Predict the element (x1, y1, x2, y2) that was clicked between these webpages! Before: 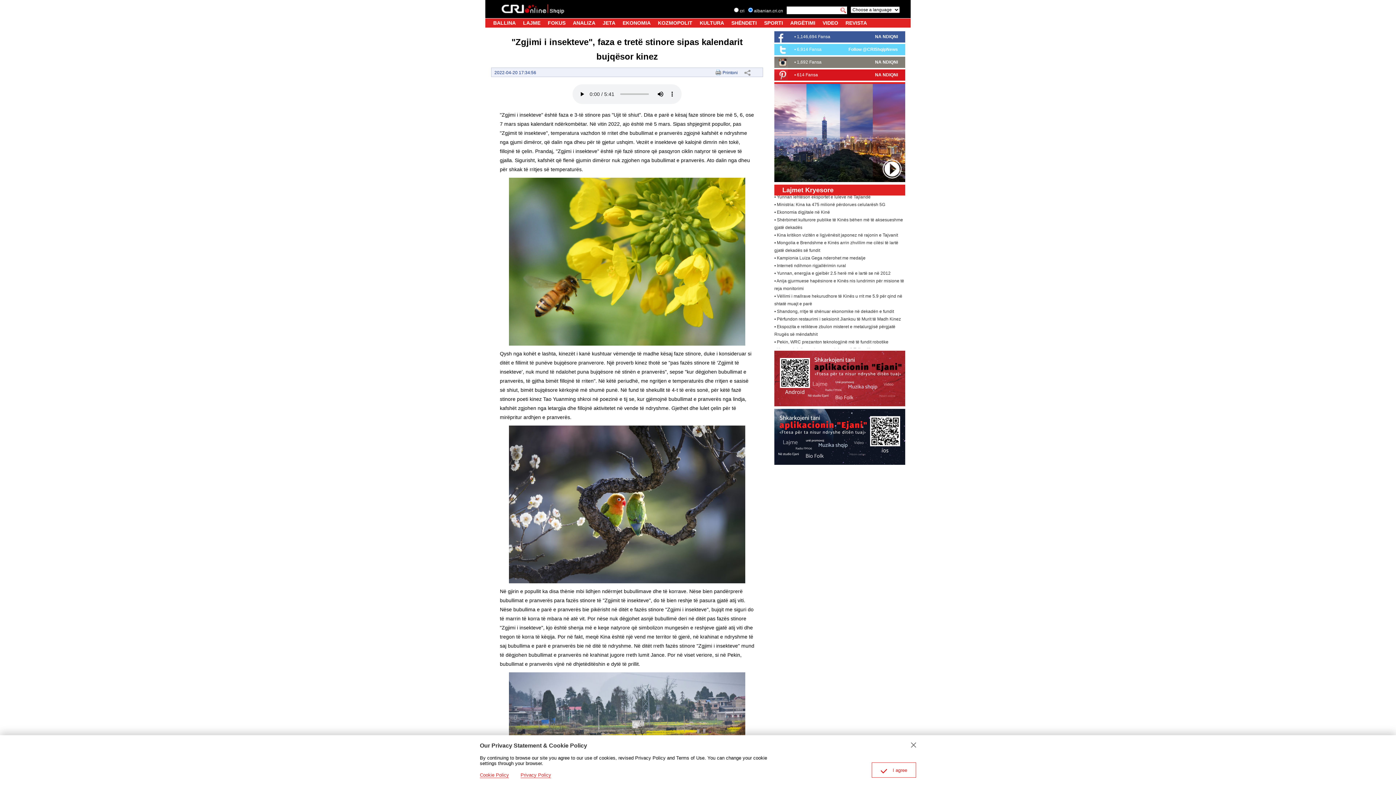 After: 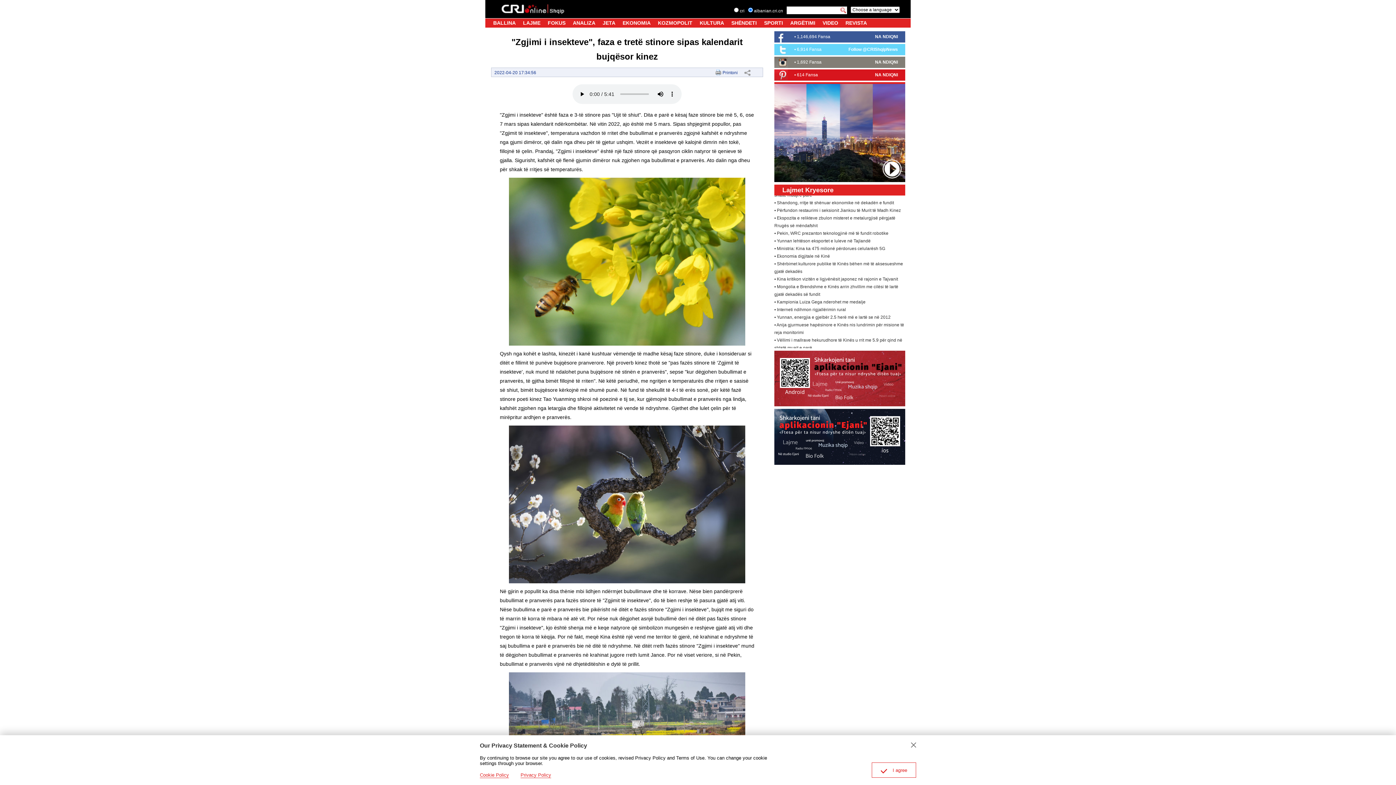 Action: bbox: (774, 409, 905, 464)